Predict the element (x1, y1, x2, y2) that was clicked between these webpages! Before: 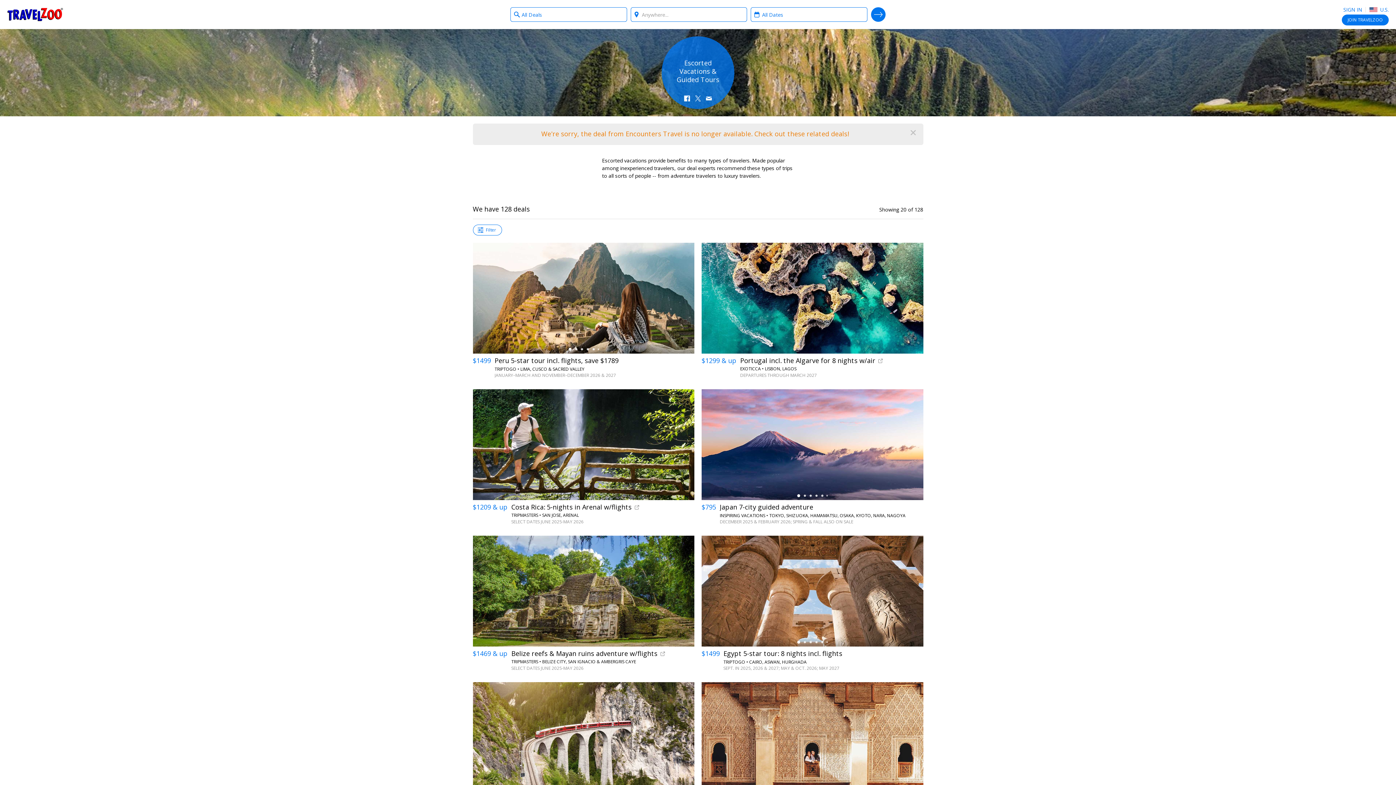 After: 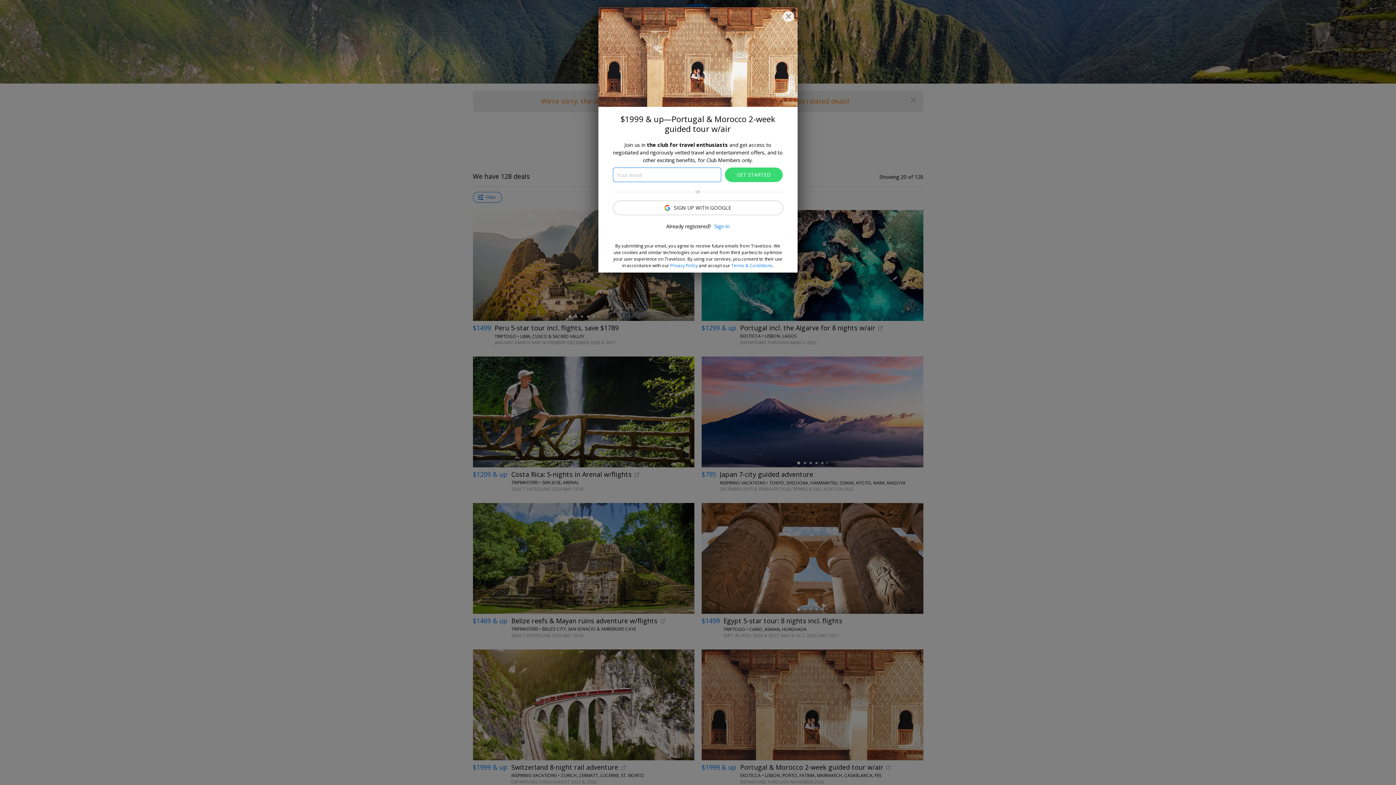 Action: label: Book now at
Exoticca
$1999 & up
	
Portugal & Morocco 2-week guided tour w/air
EXOTICCA • LISBON, PORTO, FATIMA, MARRAKECH, CASABLANCA, FES
DEPARTURES THROUGH NOVEMBER 2026
	 bbox: (701, 682, 923, 818)